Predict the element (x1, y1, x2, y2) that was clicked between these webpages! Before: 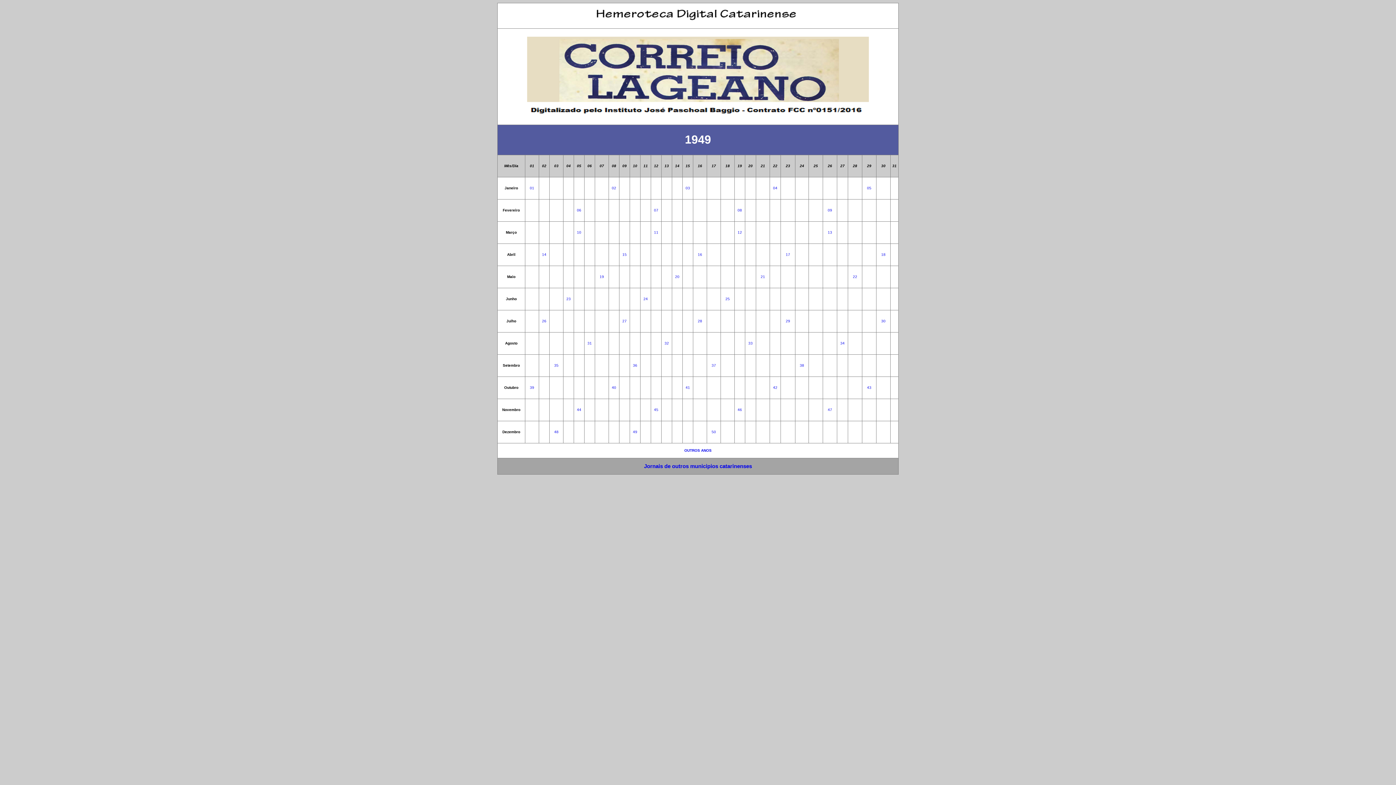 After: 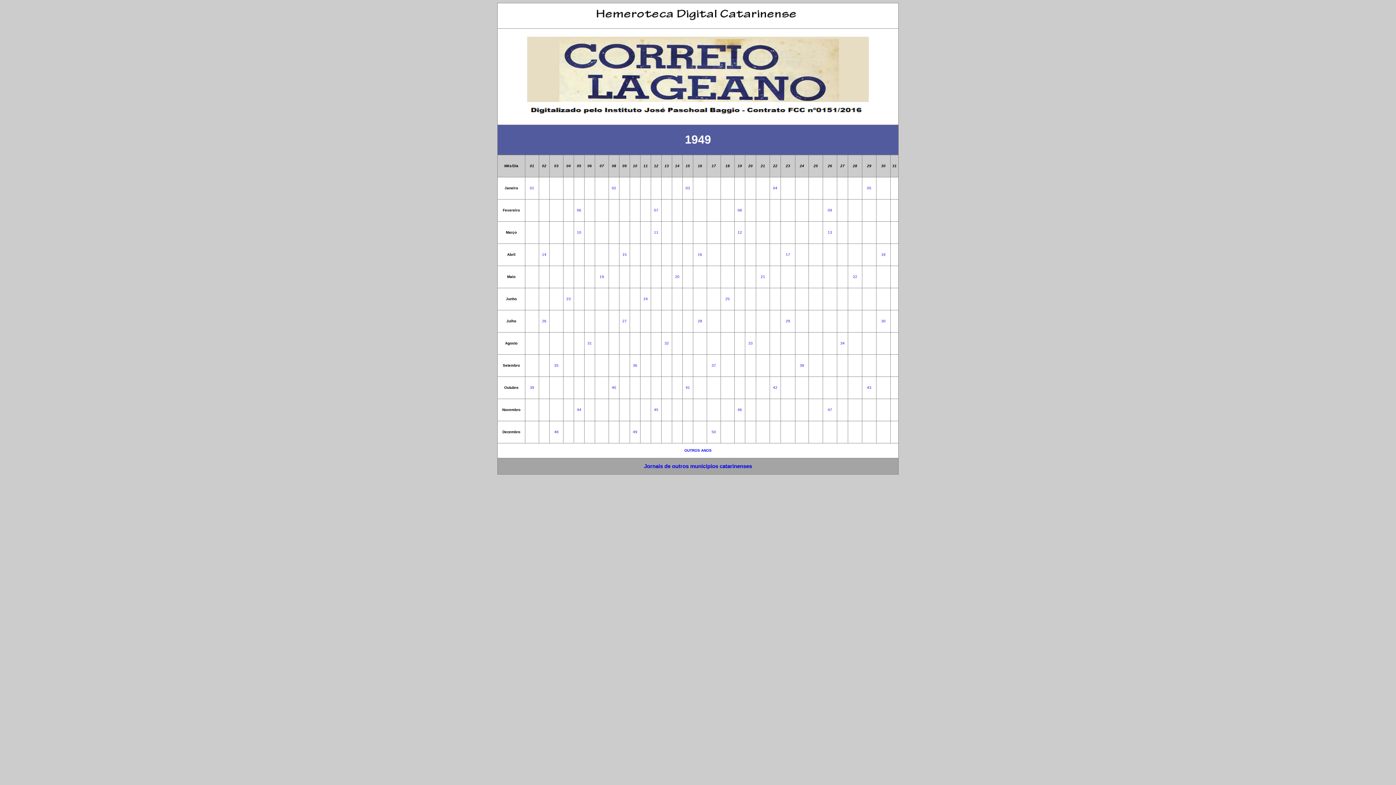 Action: label: 23 bbox: (566, 297, 570, 301)